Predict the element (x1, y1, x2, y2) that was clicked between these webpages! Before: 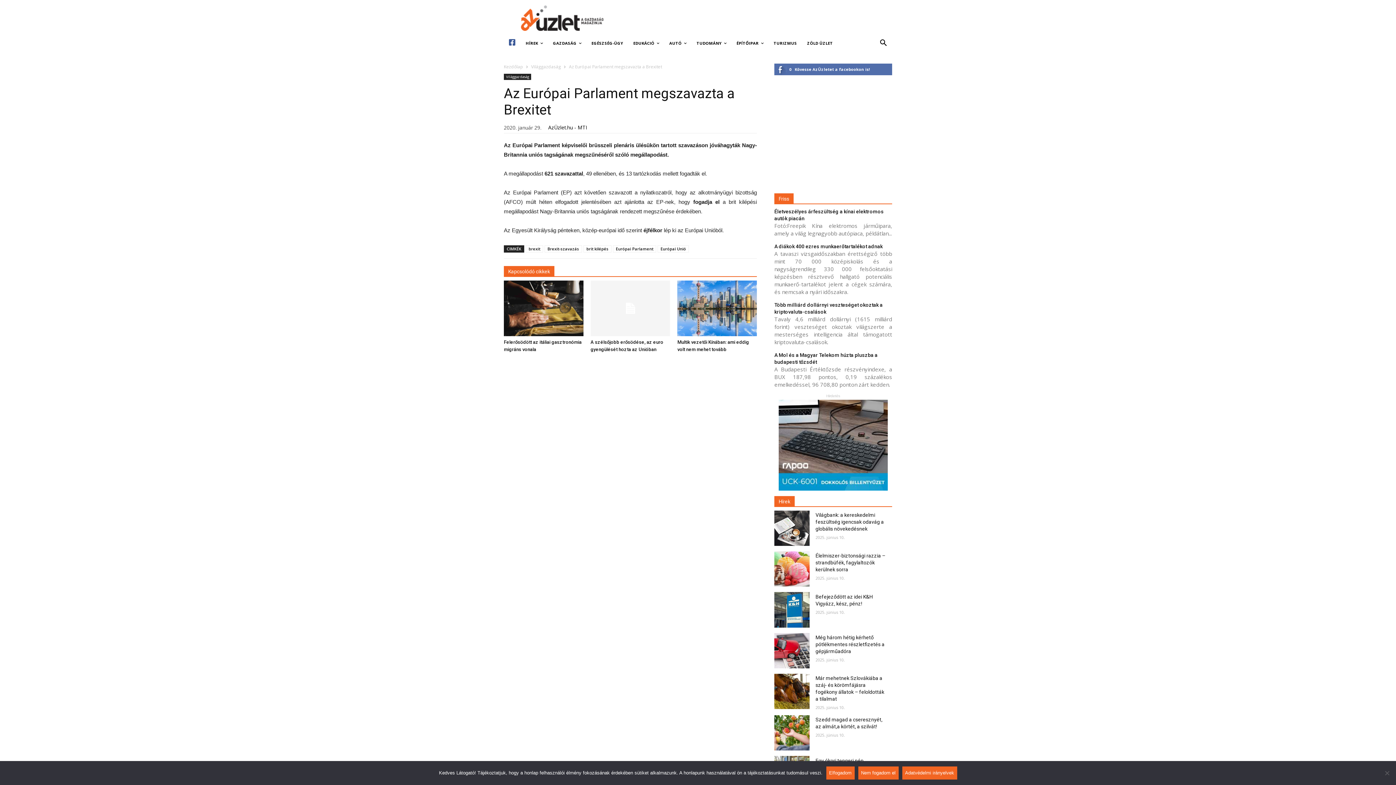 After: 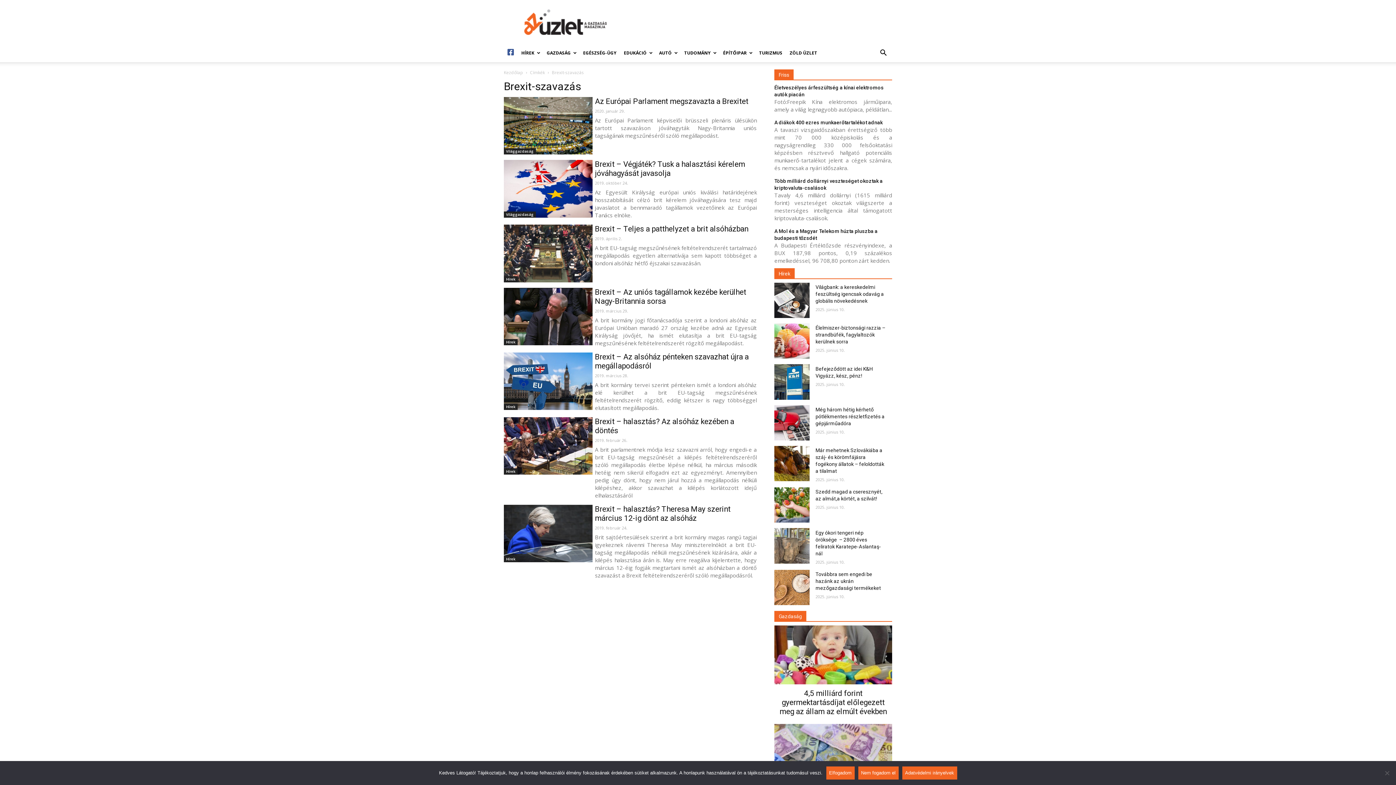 Action: label: Brexit-szavazás bbox: (544, 245, 582, 252)